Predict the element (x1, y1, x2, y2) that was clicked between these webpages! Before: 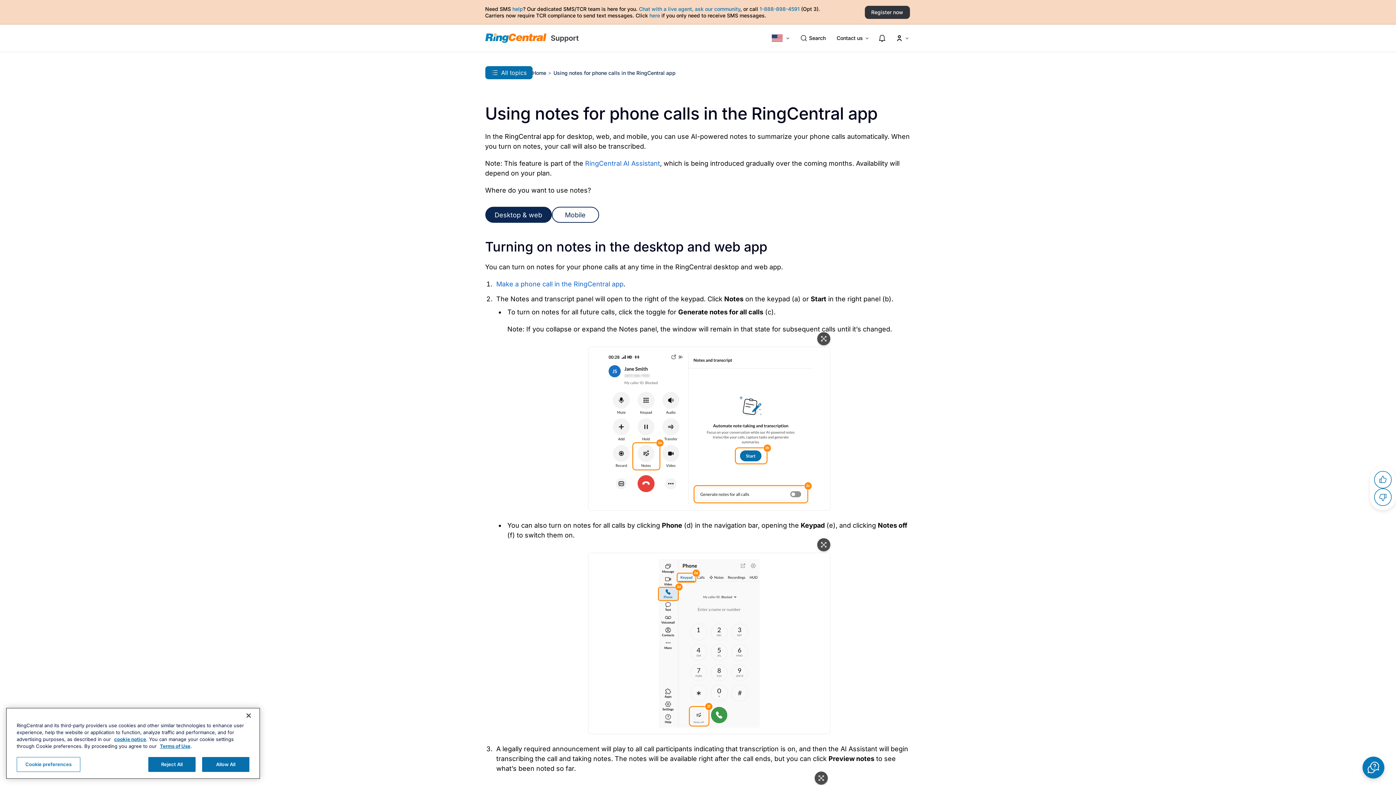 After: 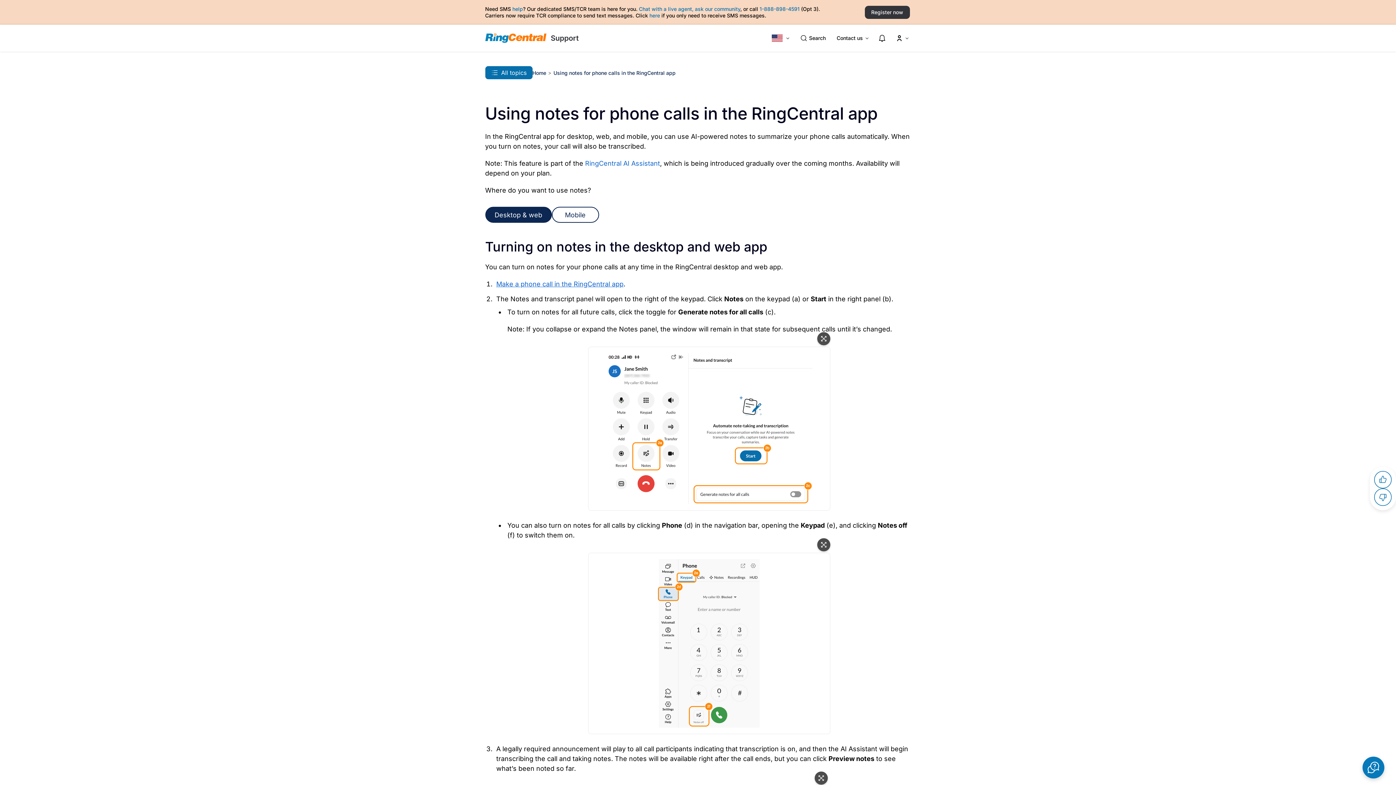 Action: label: Make a phone call in the RingCentral app bbox: (496, 280, 623, 288)